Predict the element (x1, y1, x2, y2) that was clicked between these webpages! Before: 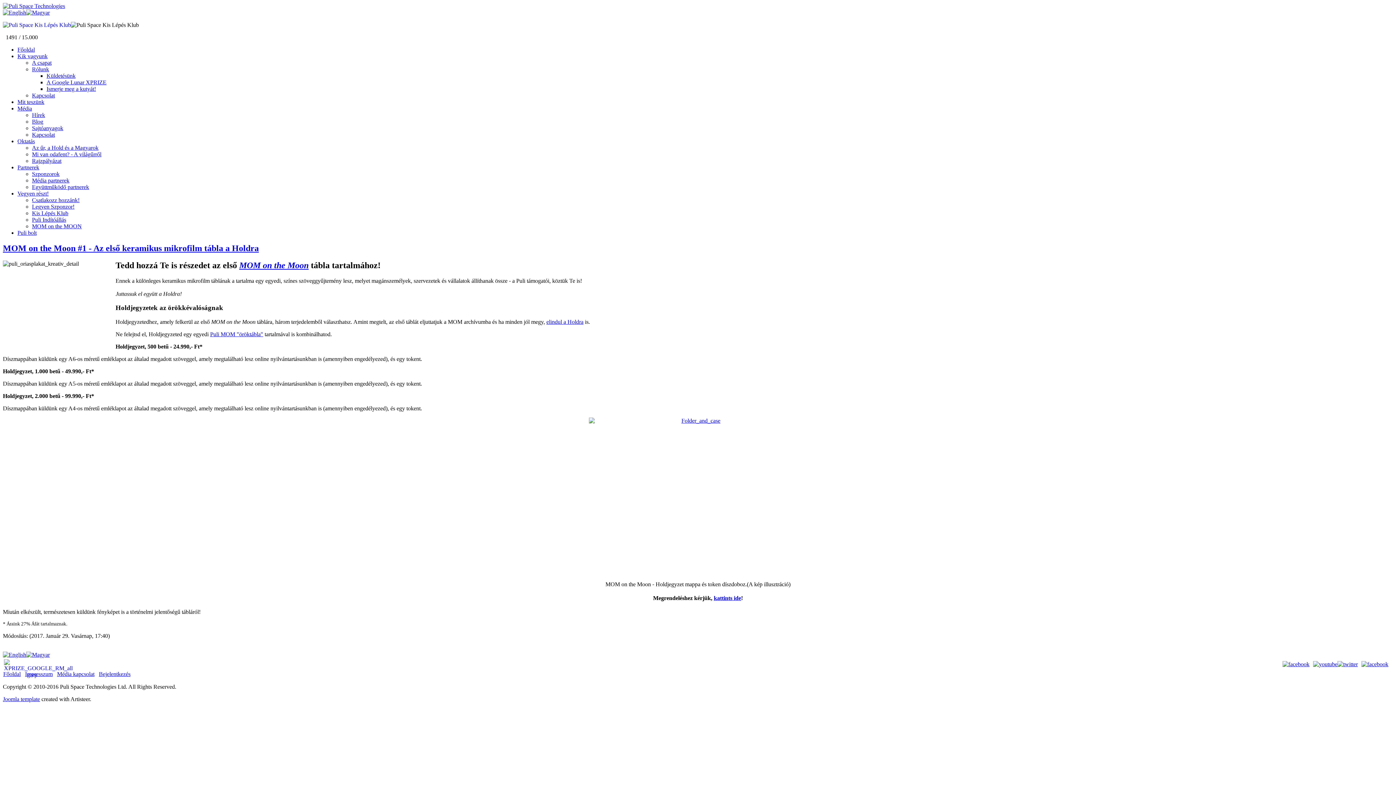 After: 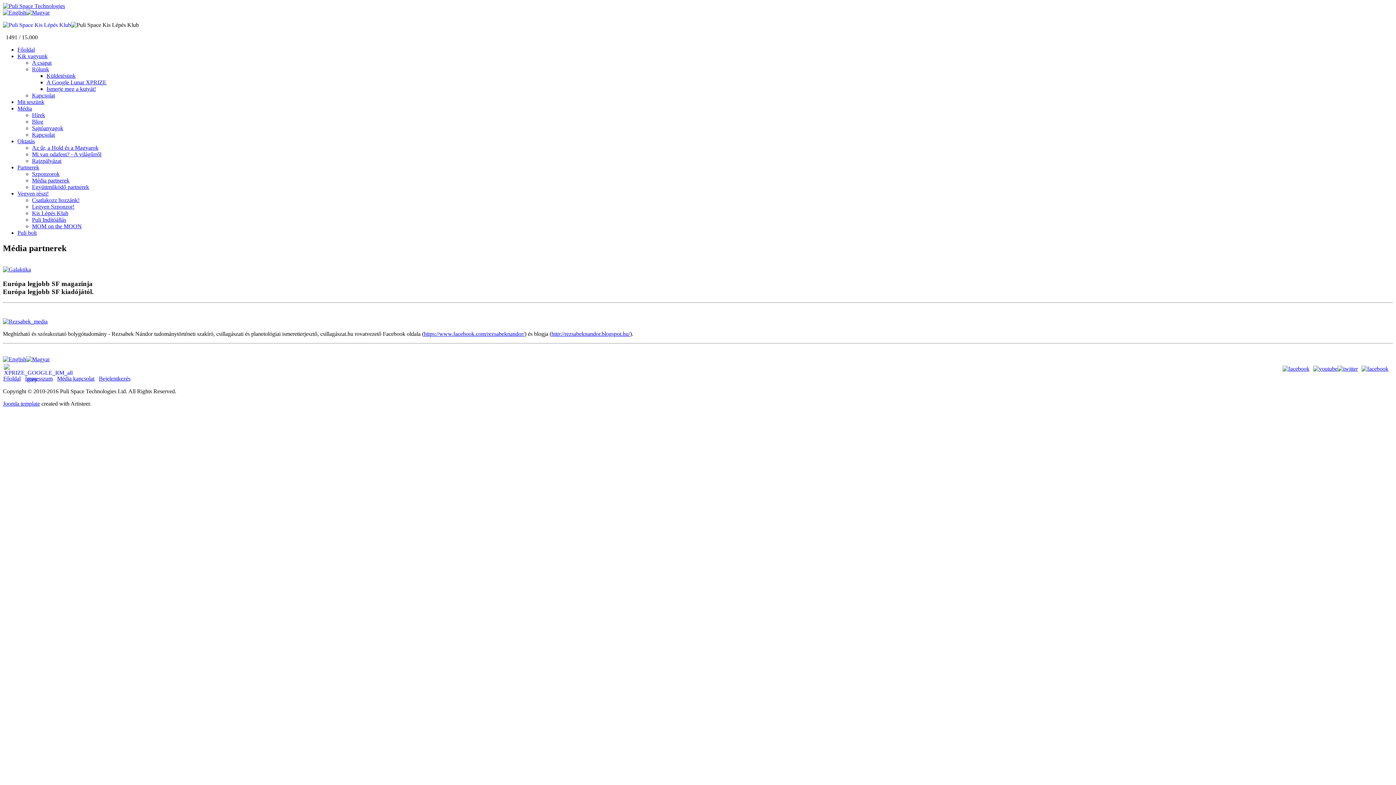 Action: bbox: (32, 177, 69, 183) label: Média partnerek